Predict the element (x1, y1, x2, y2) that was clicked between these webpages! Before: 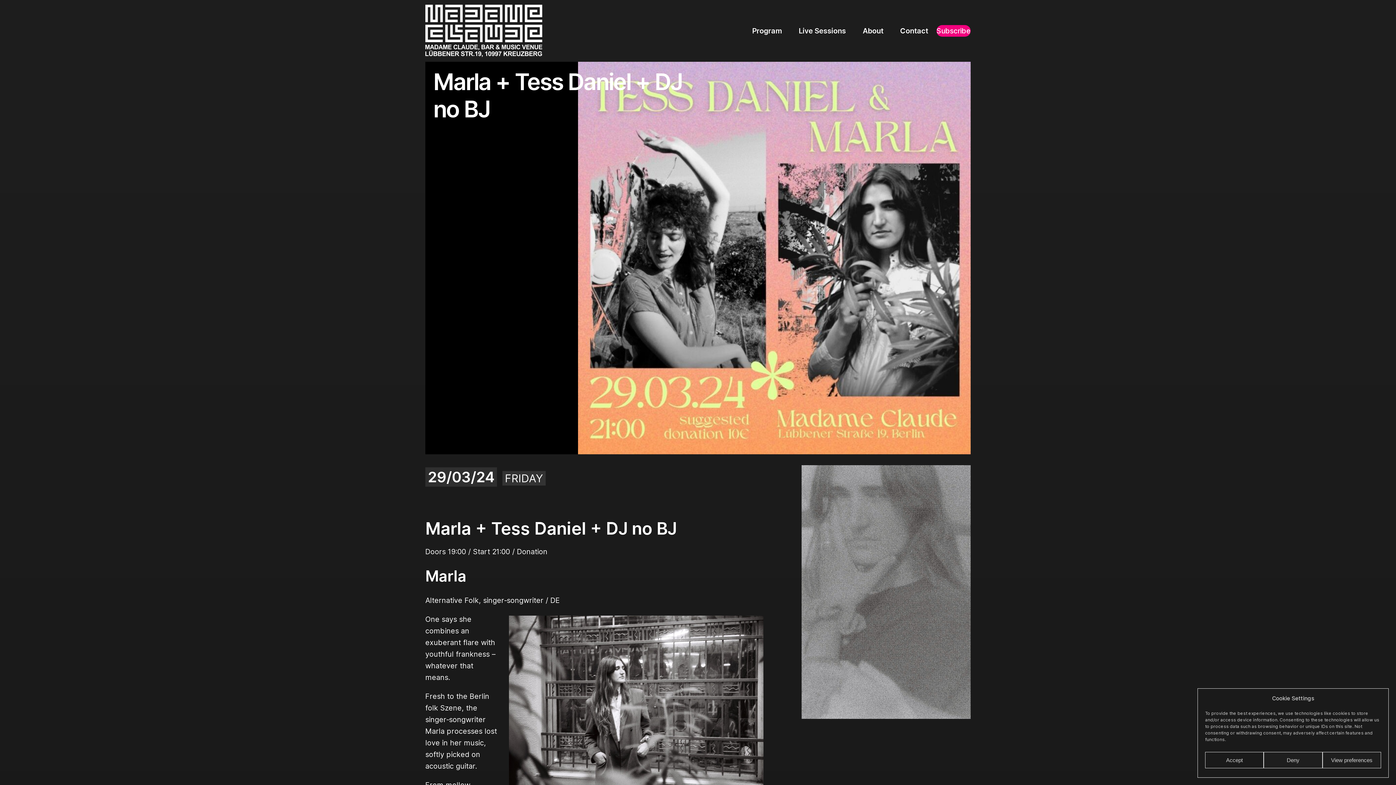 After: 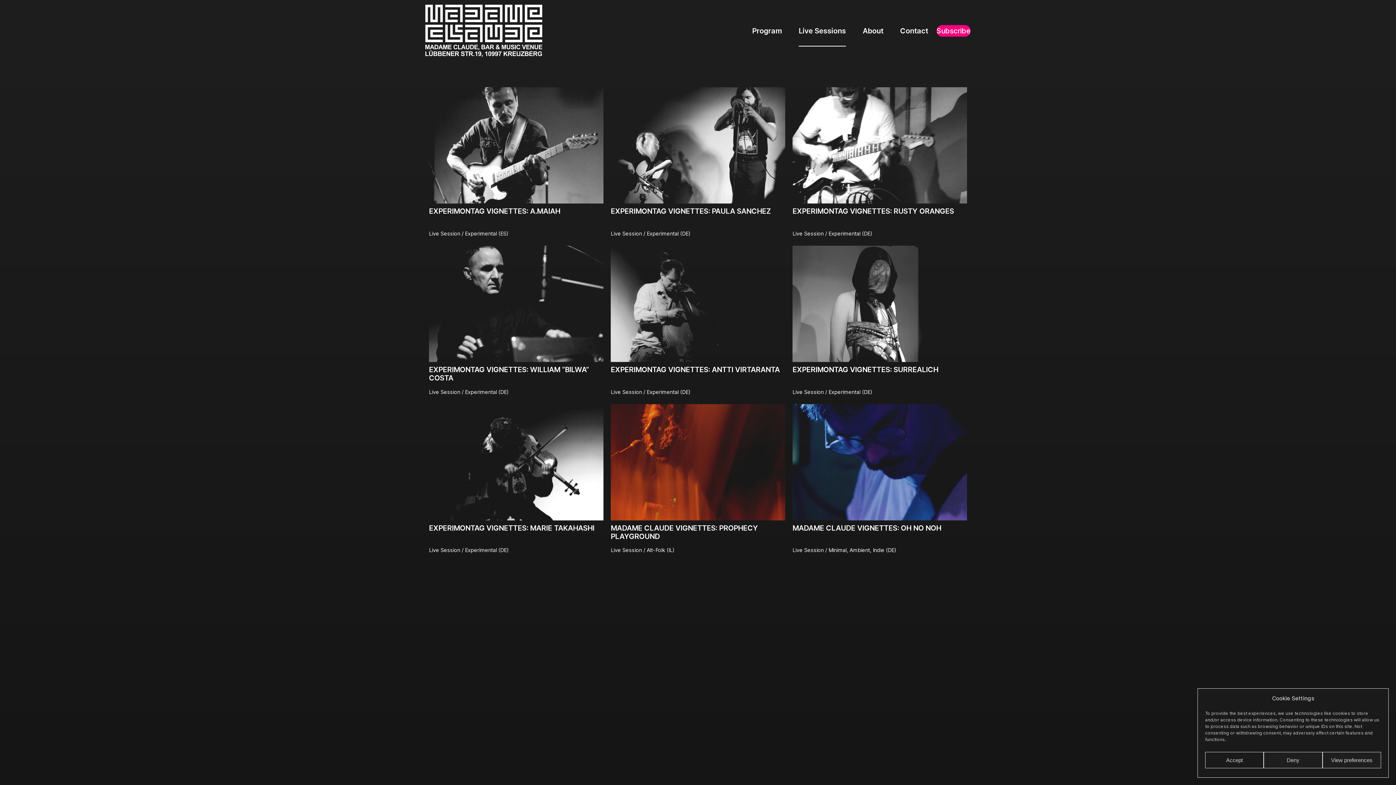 Action: bbox: (790, 15, 854, 46) label: Live Sessions